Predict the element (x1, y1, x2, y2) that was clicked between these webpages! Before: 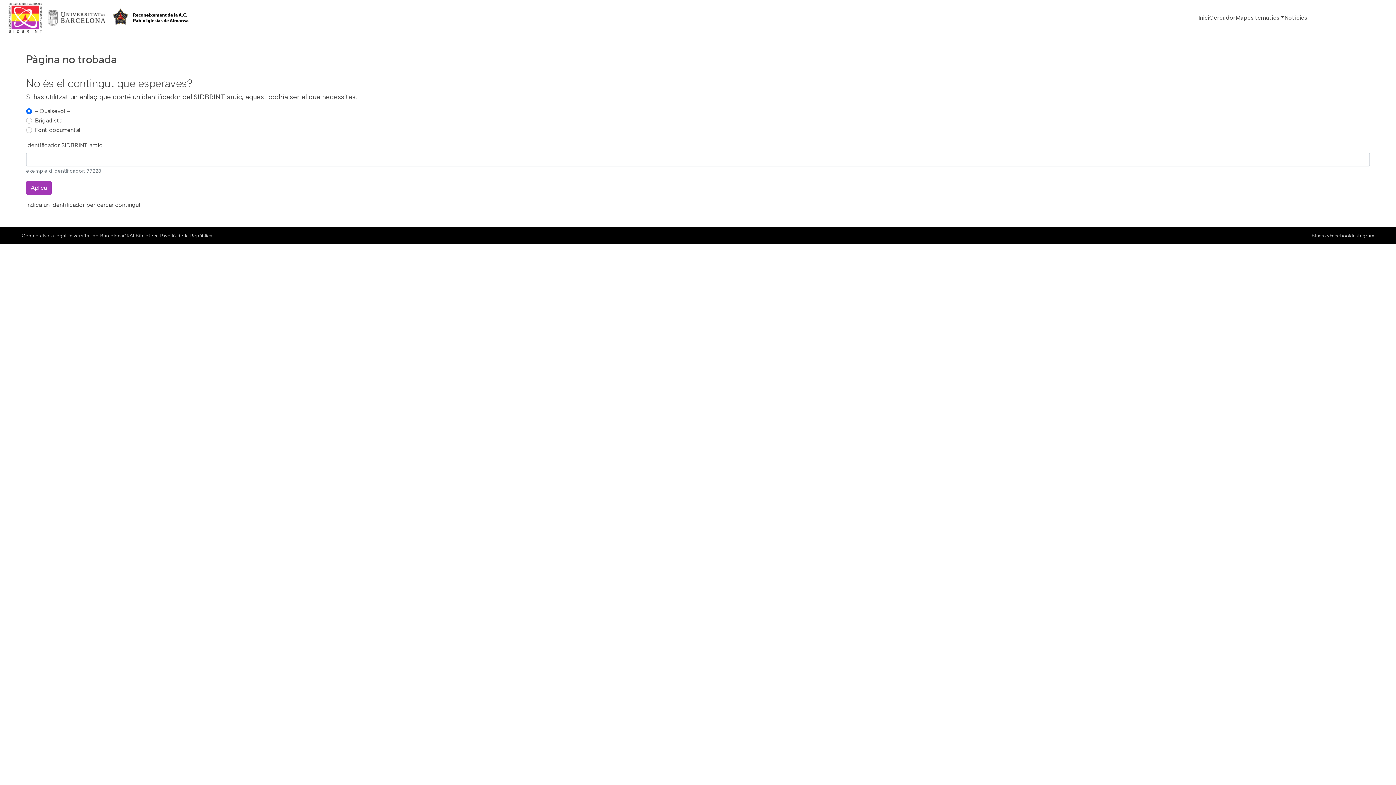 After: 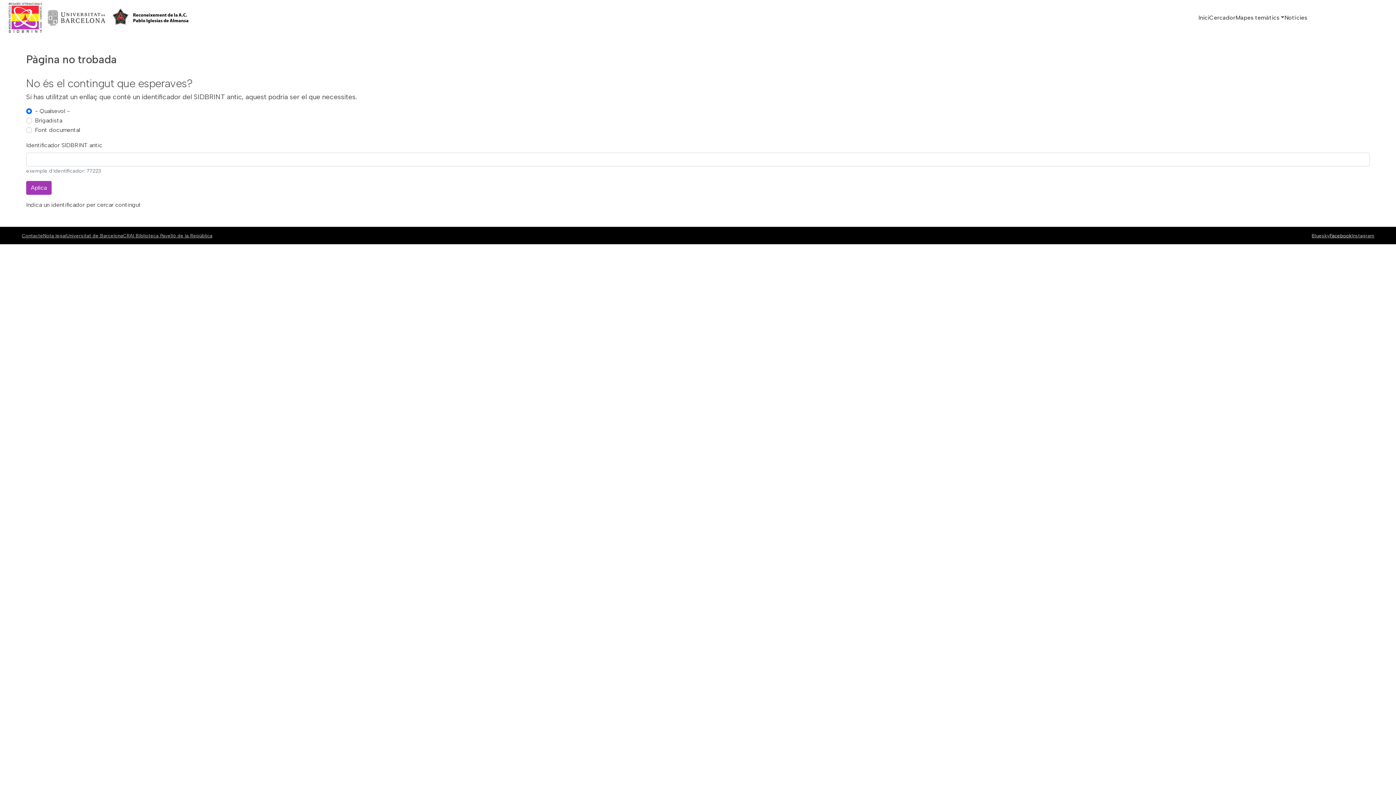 Action: bbox: (1330, 232, 1352, 238) label: Facebook